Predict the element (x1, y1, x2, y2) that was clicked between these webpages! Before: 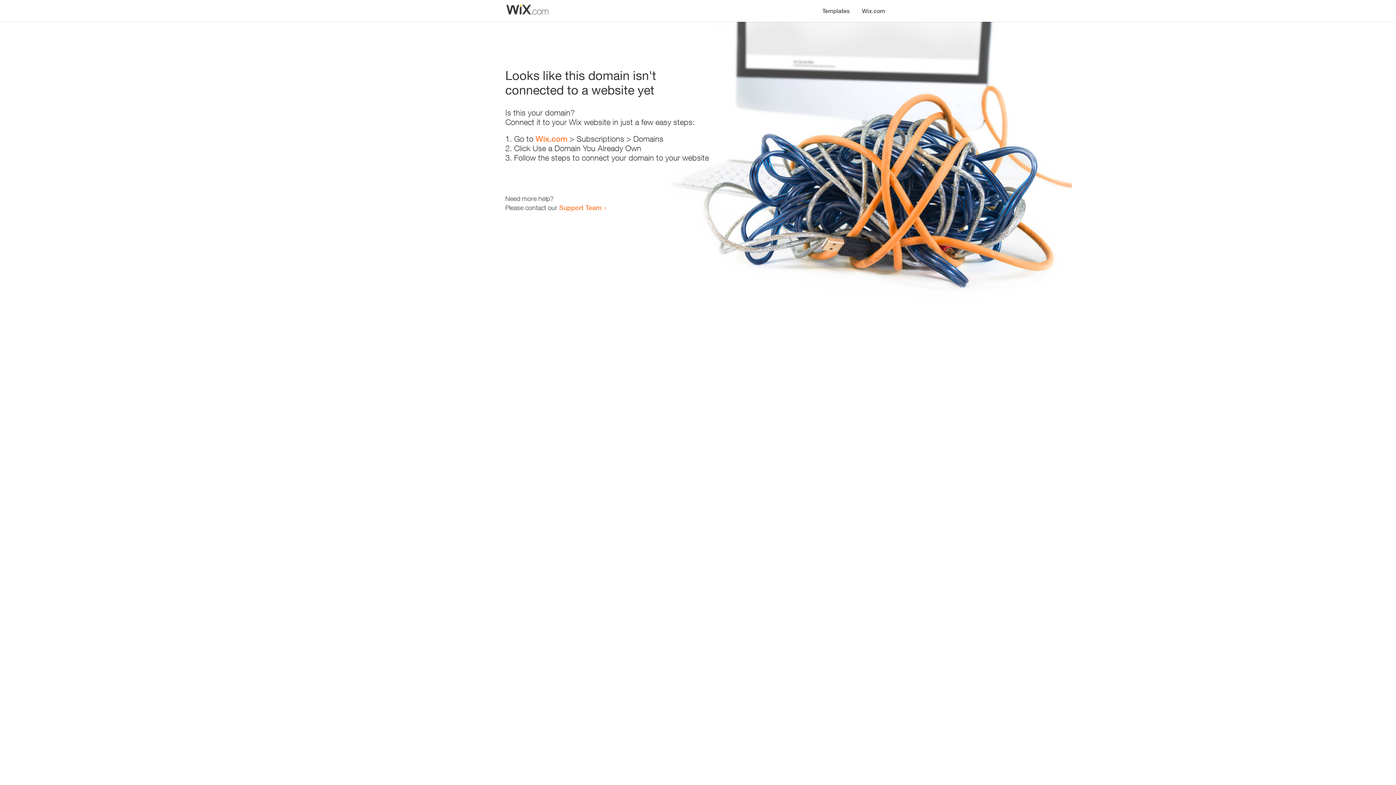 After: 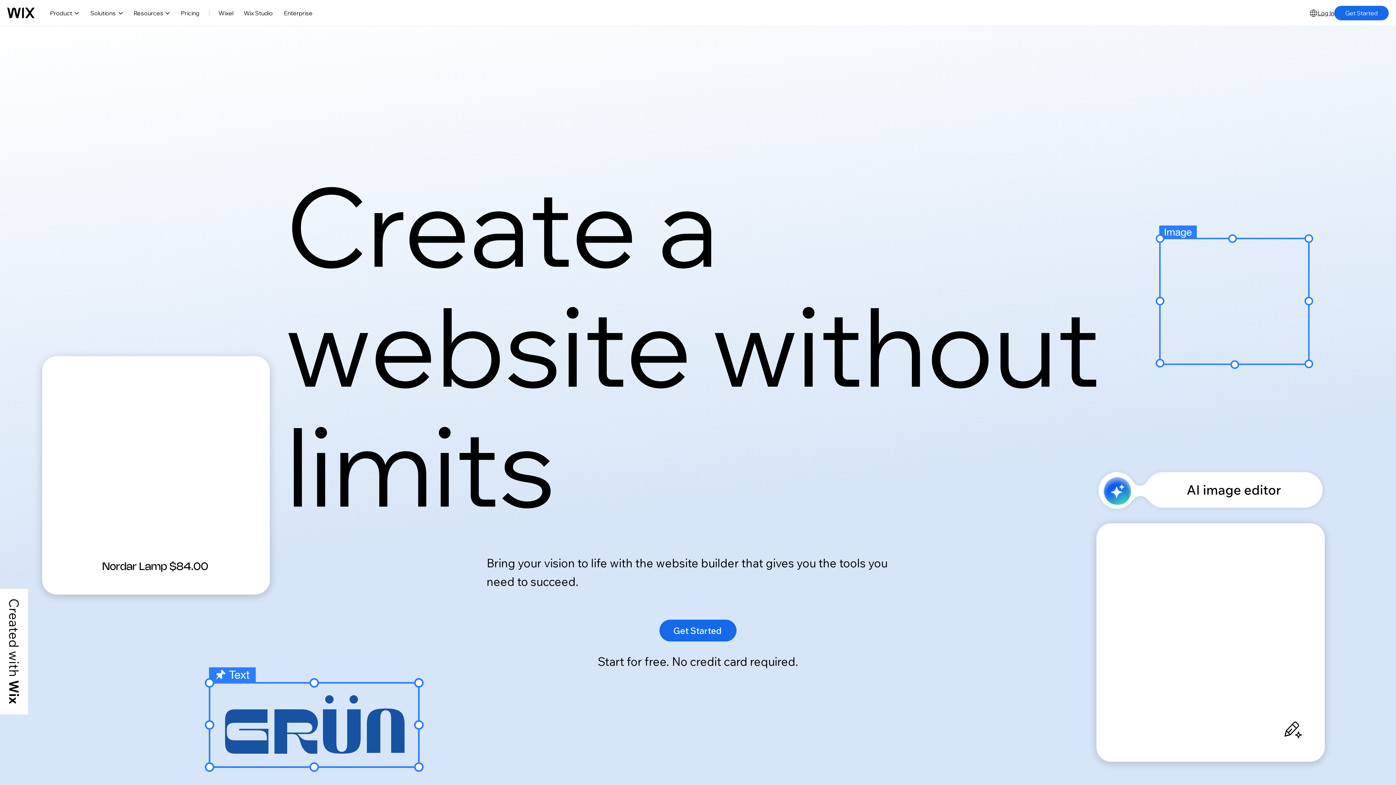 Action: label: Wix.com bbox: (856, 0, 890, 14)